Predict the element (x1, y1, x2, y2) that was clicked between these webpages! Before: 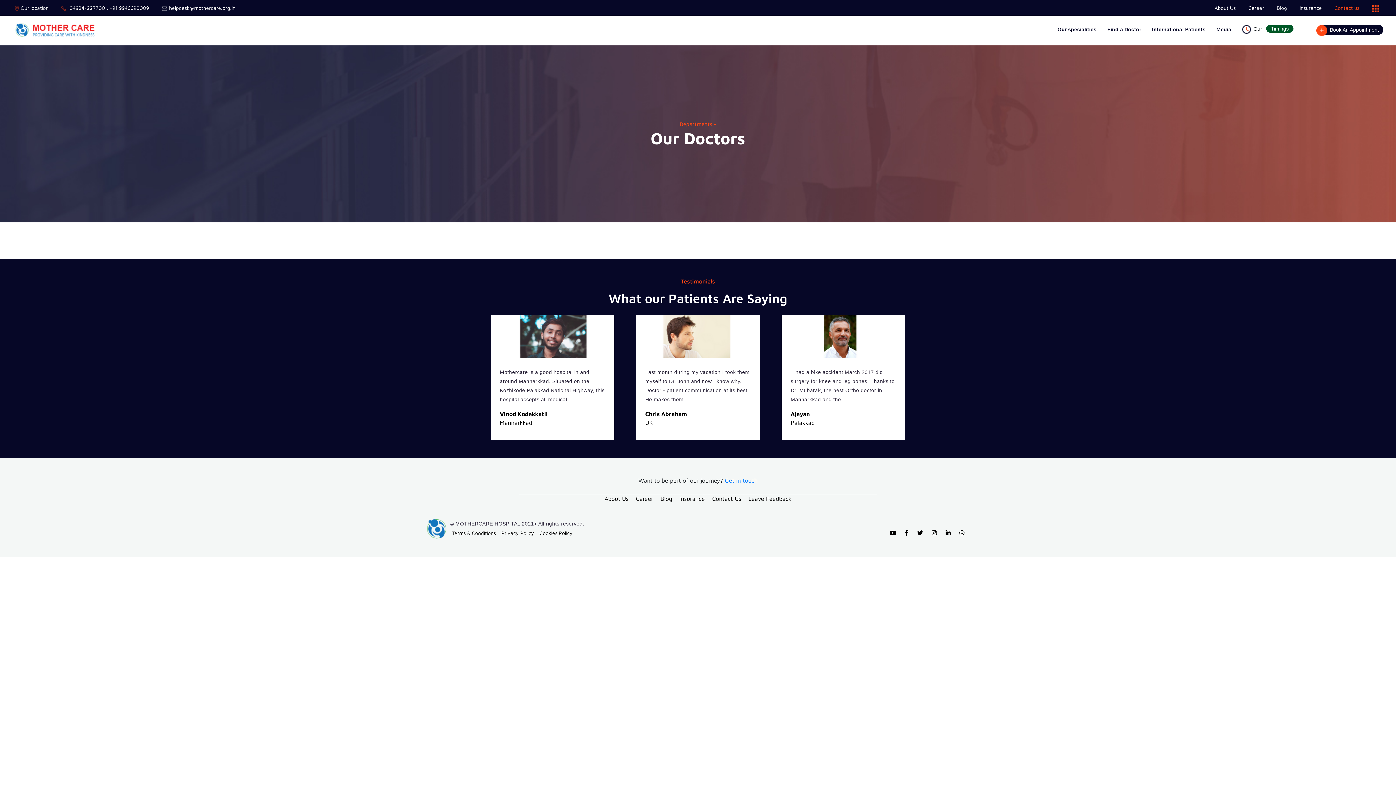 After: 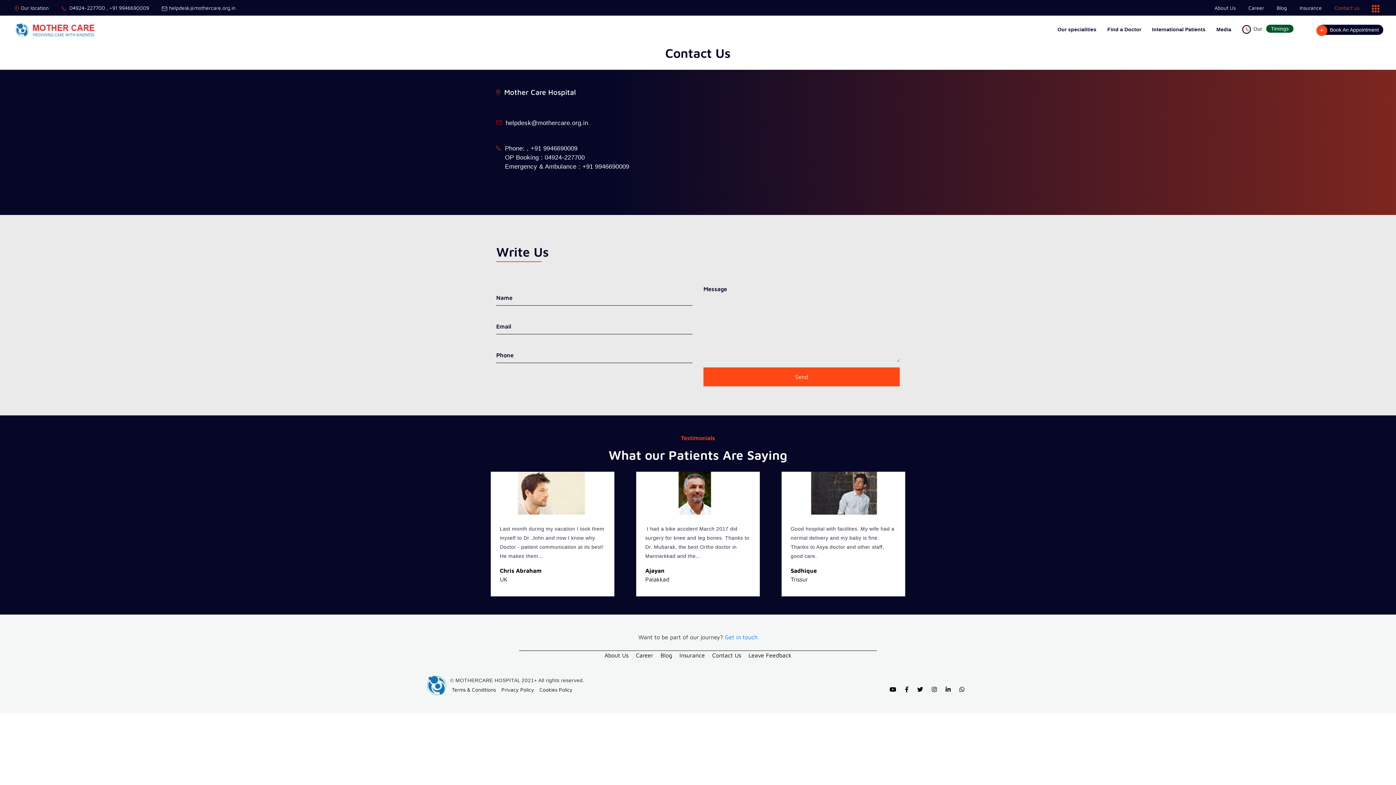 Action: bbox: (712, 495, 741, 502) label: Contact Us